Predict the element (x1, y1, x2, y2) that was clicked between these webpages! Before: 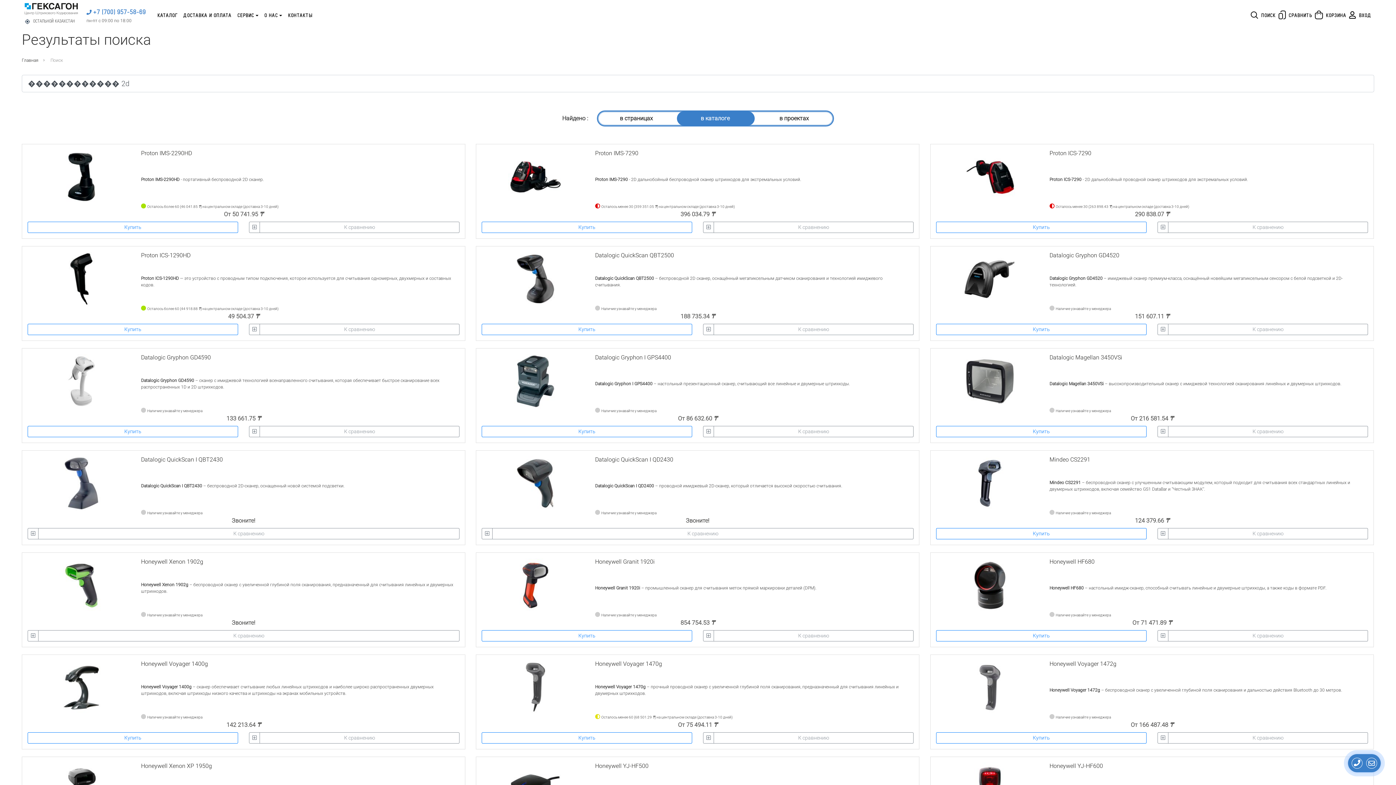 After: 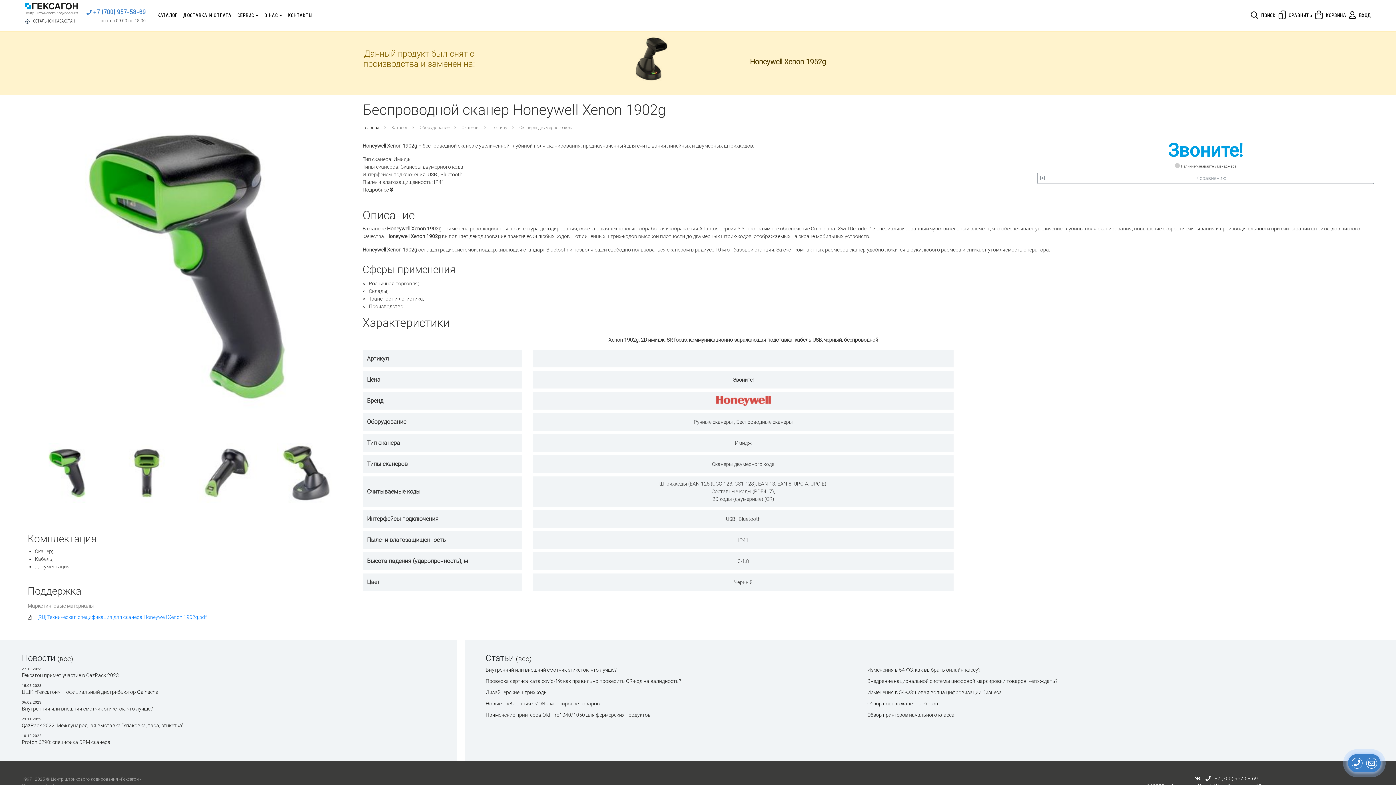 Action: bbox: (27, 558, 135, 613)